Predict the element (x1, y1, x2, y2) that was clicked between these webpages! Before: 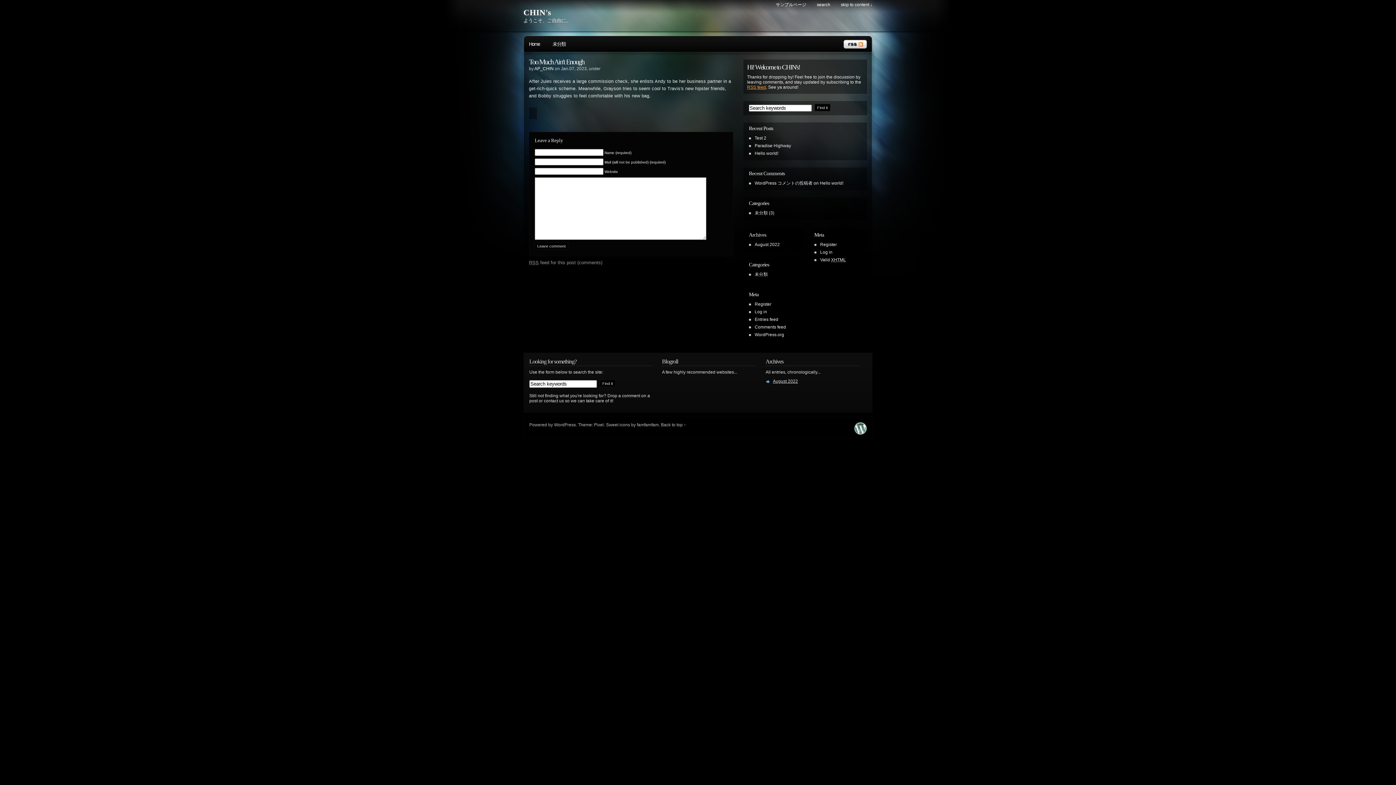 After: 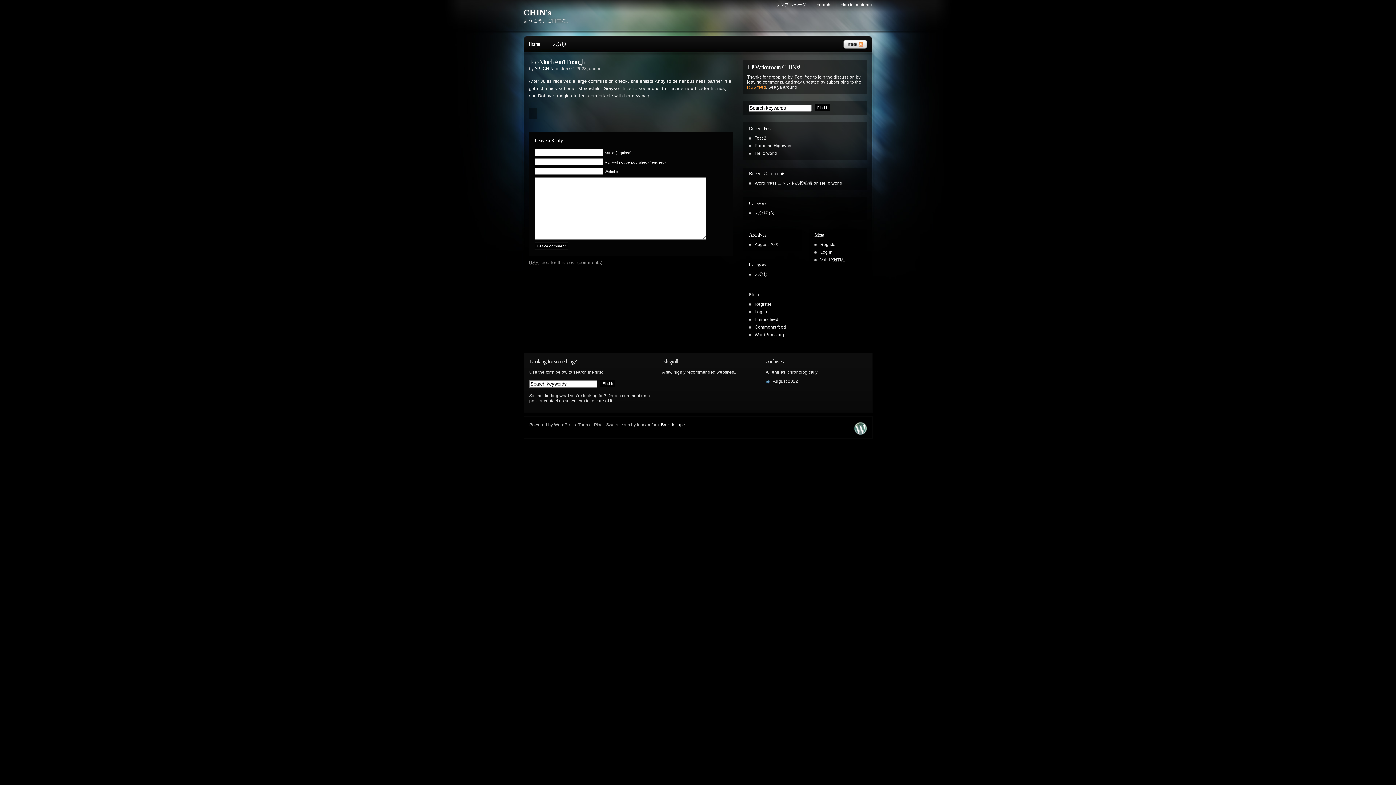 Action: bbox: (661, 422, 686, 427) label: Back to top ↑